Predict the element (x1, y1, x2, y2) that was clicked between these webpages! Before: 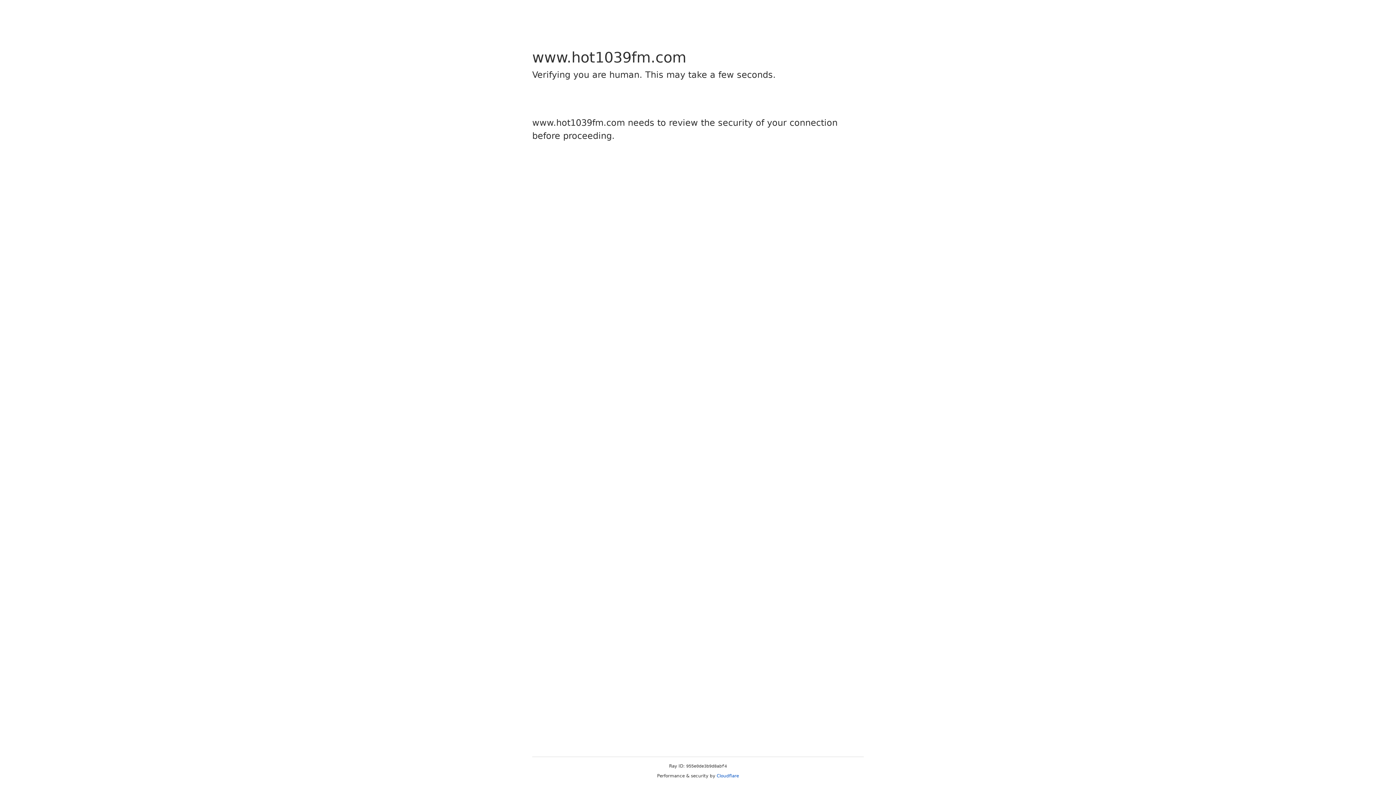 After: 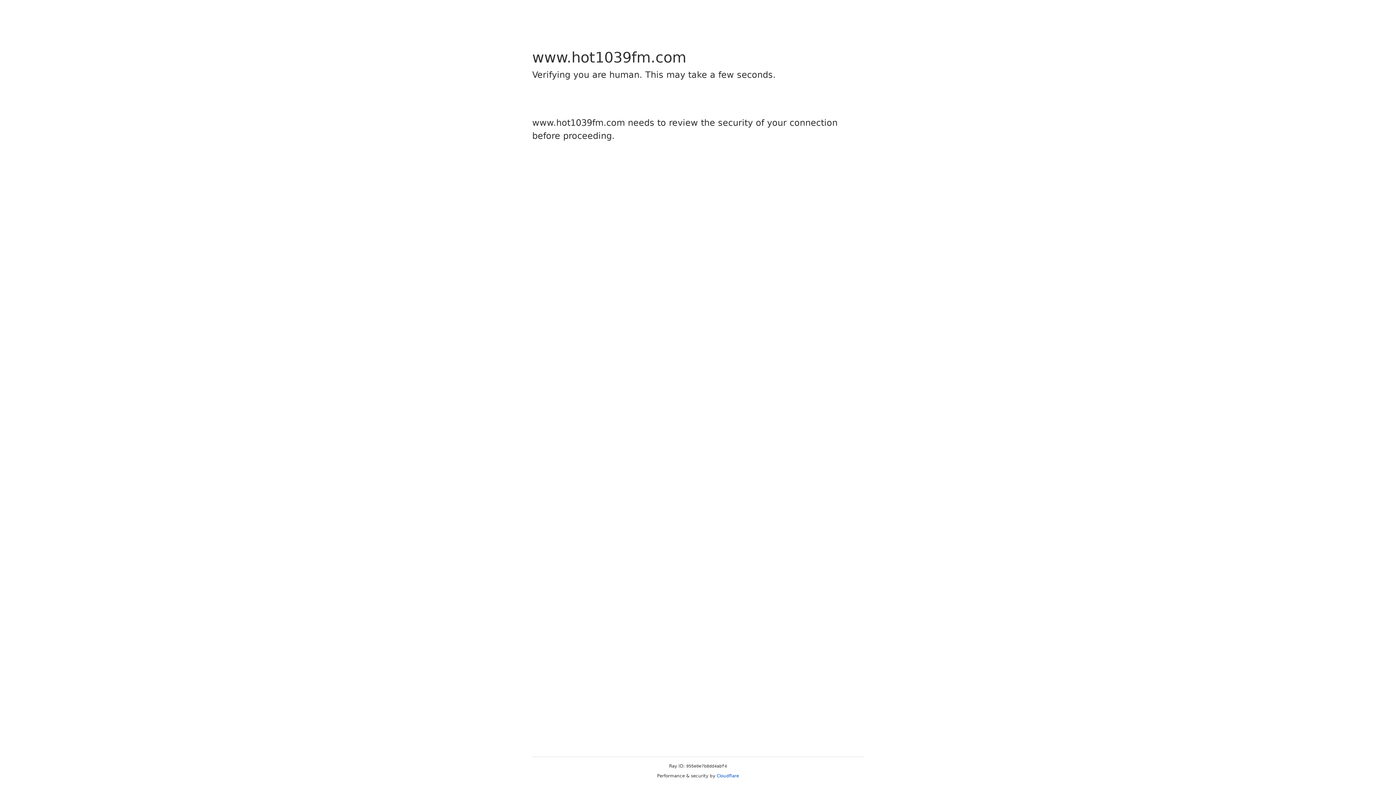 Action: bbox: (716, 773, 739, 778) label: Cloudflare